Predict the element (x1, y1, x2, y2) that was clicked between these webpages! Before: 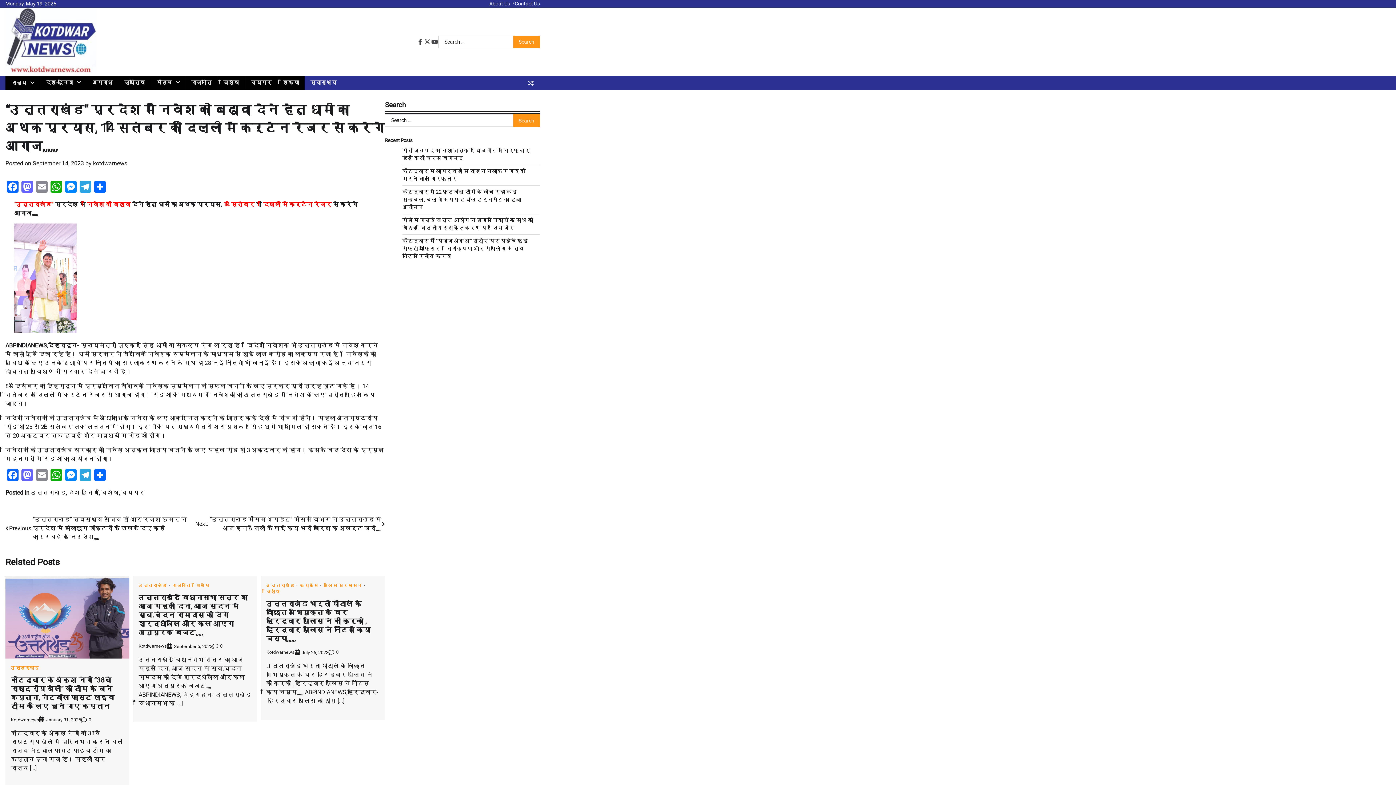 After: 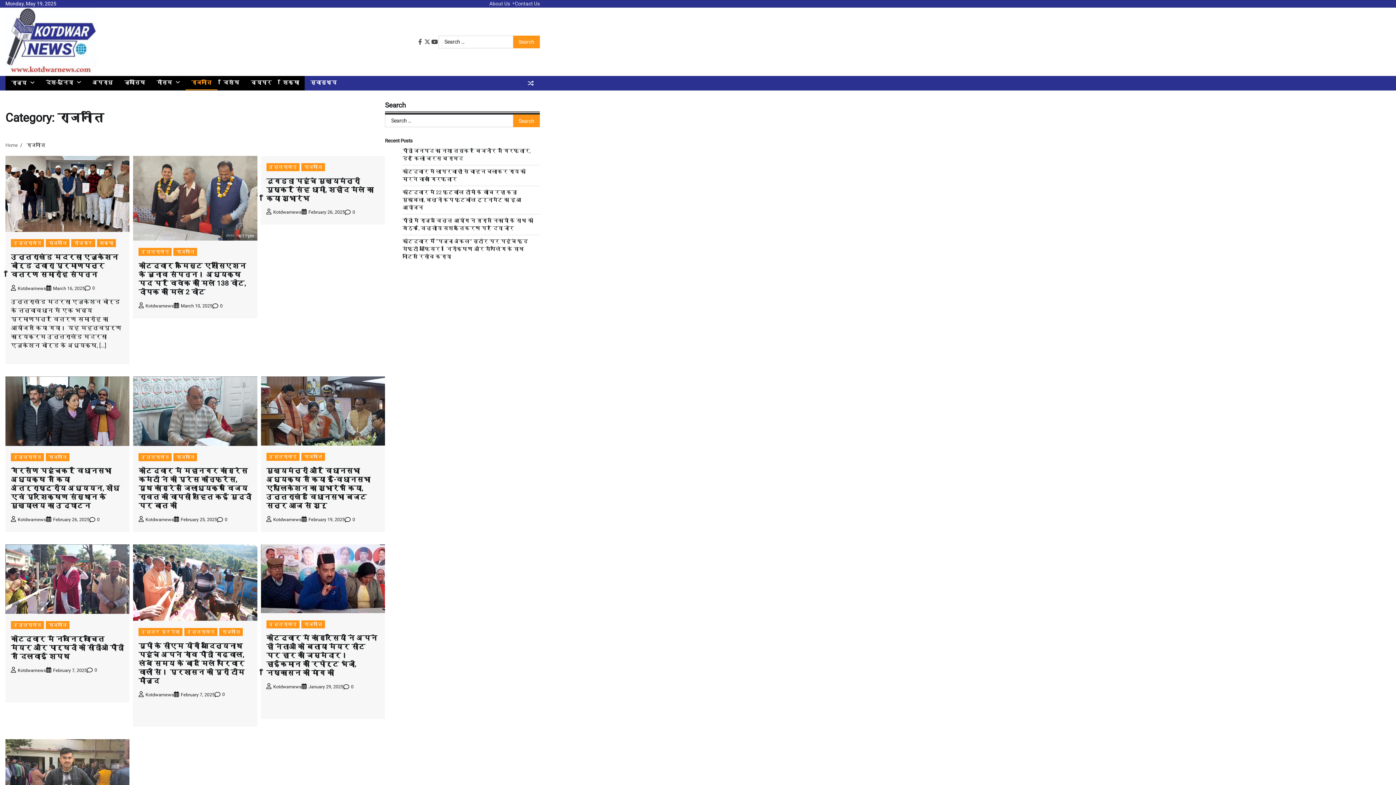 Action: bbox: (185, 76, 217, 89) label: राजनीति